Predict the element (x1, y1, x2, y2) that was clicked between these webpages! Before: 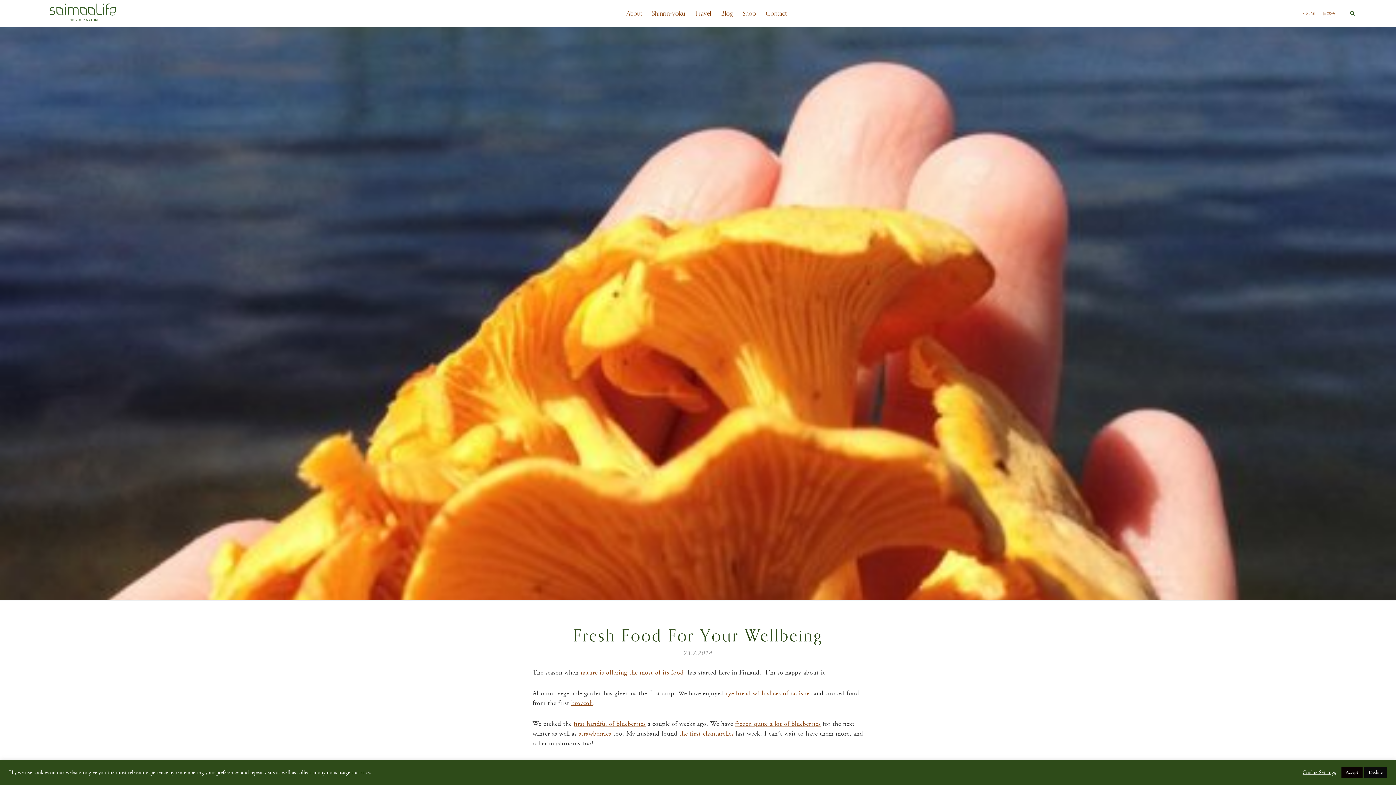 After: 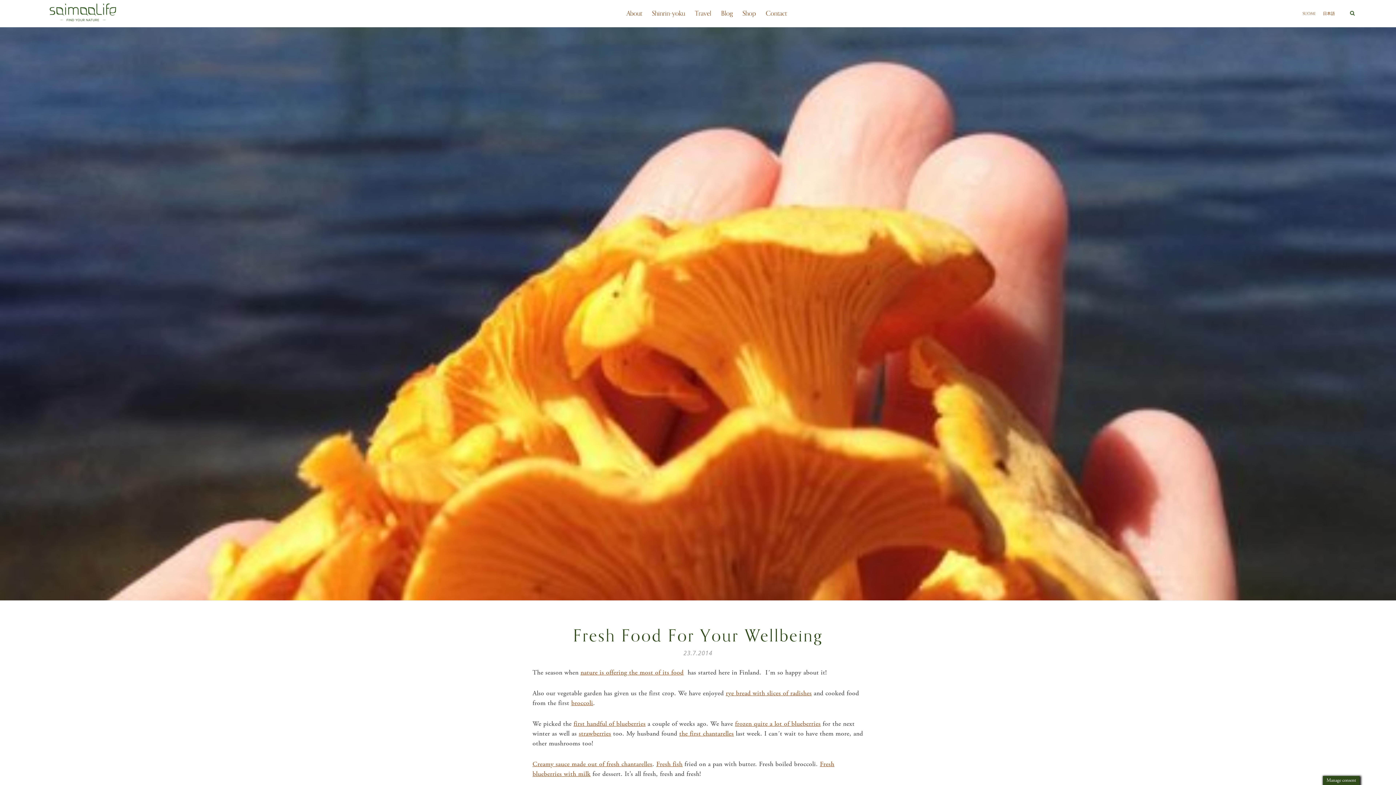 Action: label: Decline bbox: (1364, 767, 1387, 778)